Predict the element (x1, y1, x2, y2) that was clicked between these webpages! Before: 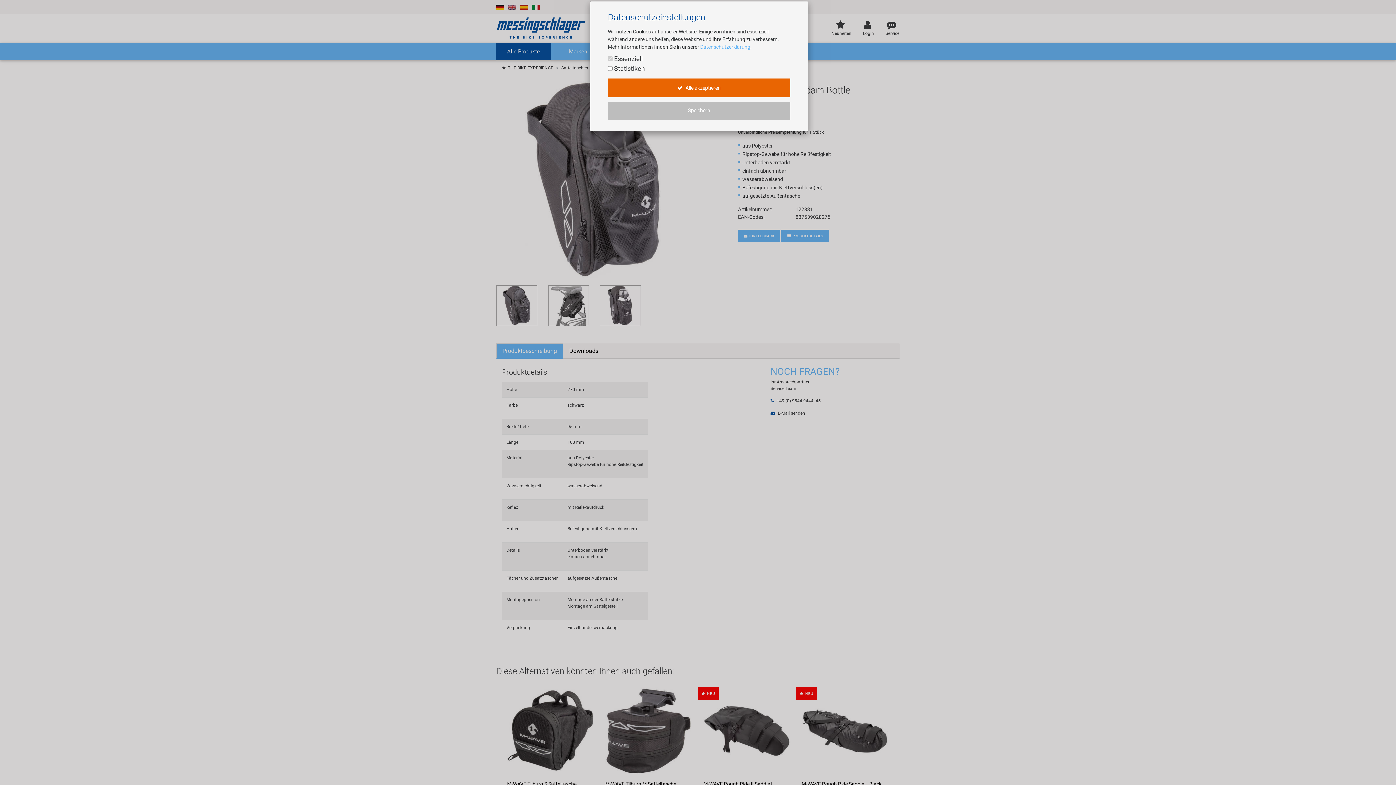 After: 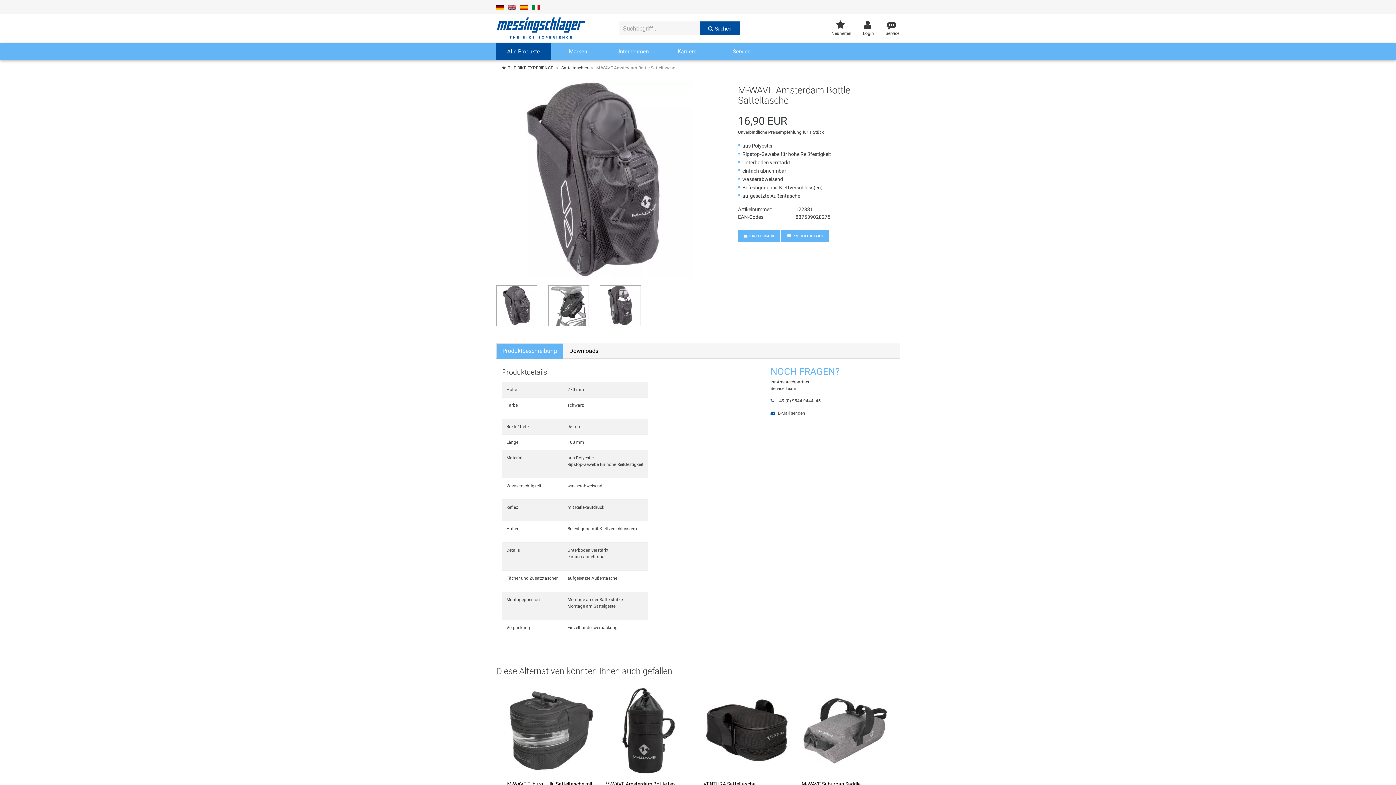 Action: bbox: (608, 101, 790, 120) label: Speichern